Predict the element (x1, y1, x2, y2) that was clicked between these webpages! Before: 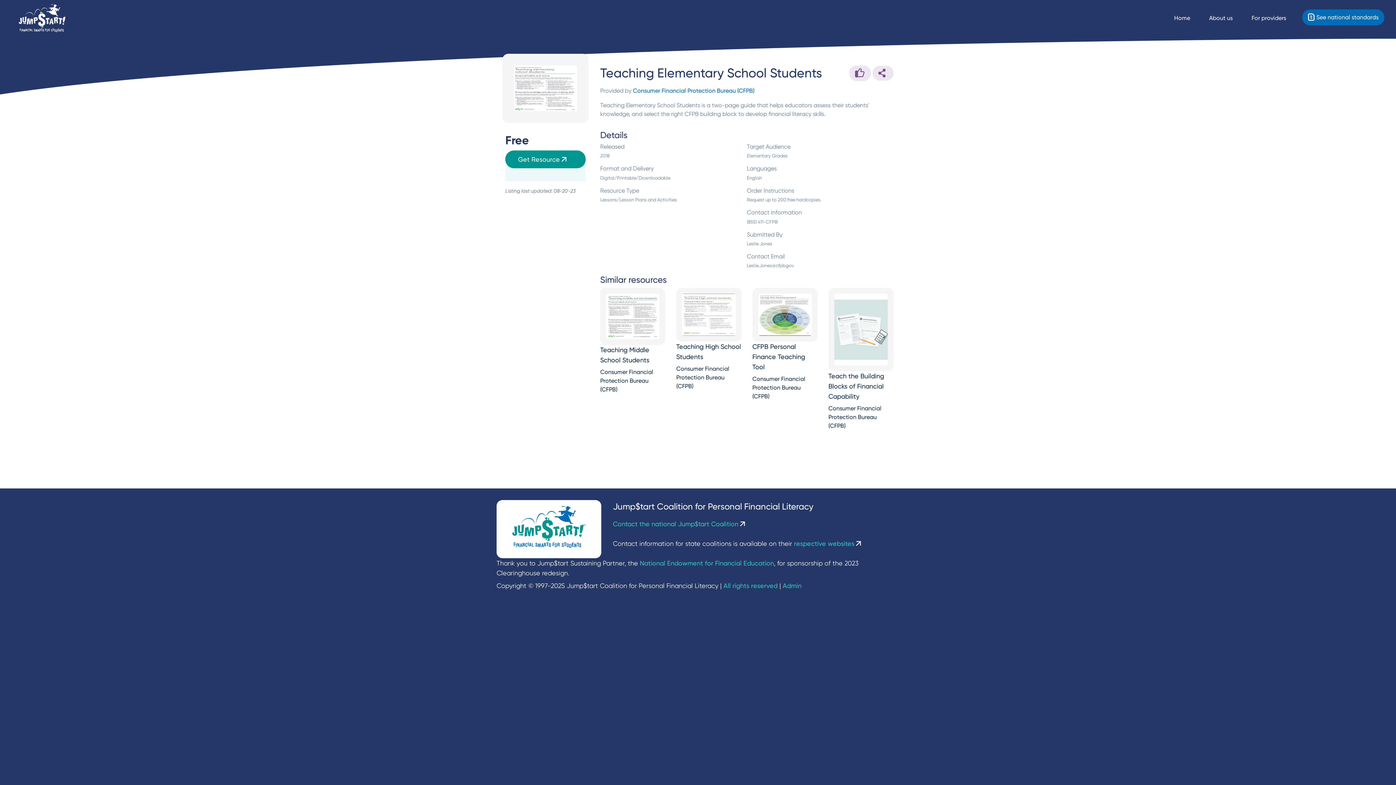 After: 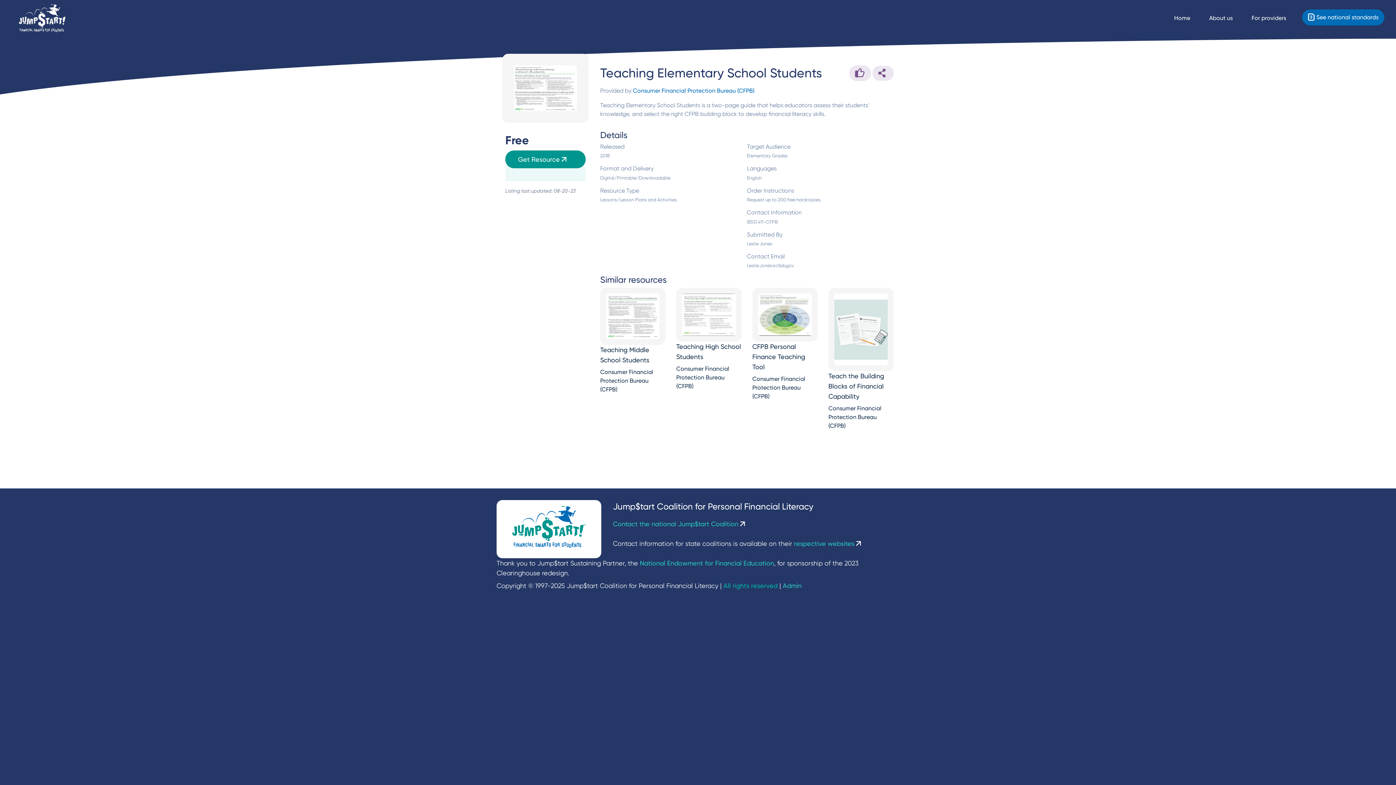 Action: bbox: (723, 582, 777, 589) label: Copyright